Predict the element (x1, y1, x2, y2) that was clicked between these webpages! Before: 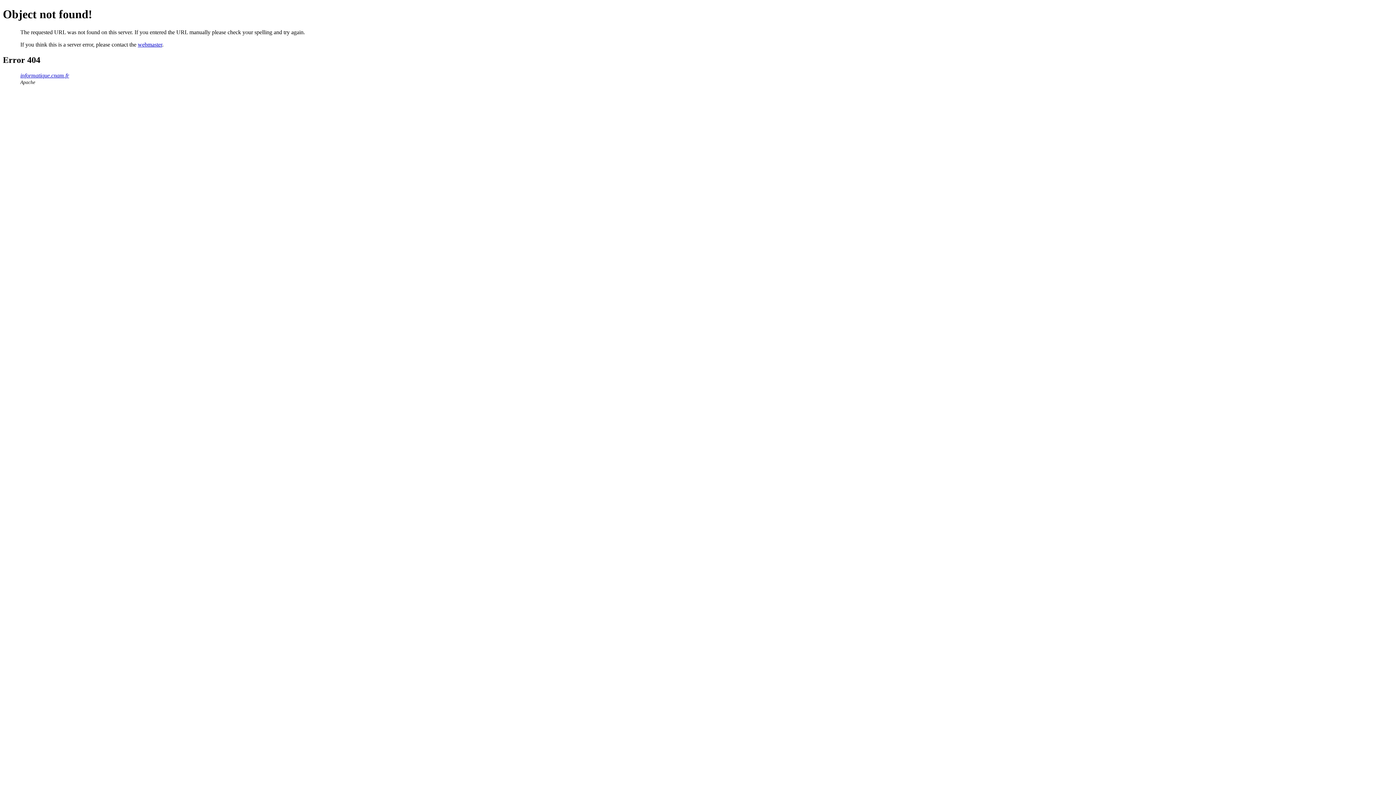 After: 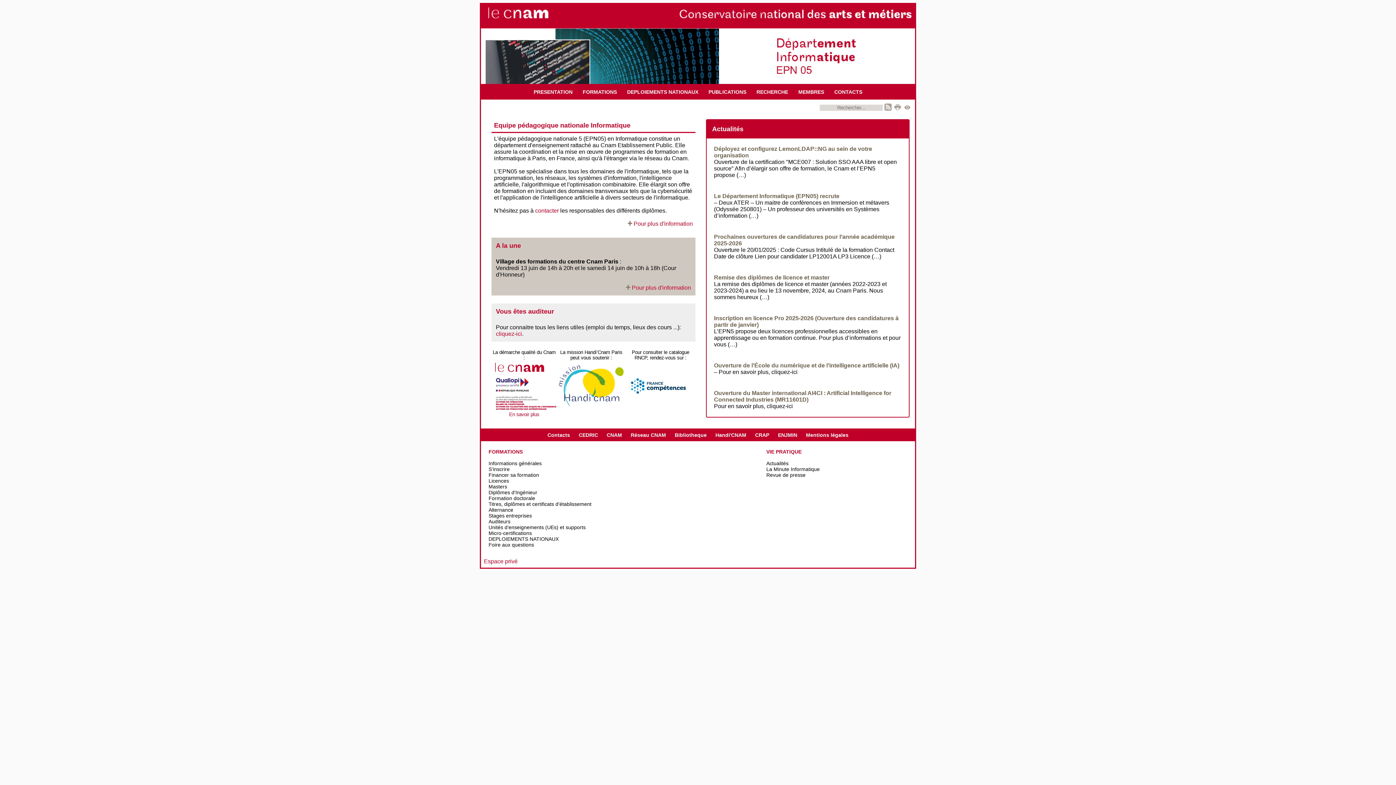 Action: label: informatique.cnam.fr bbox: (20, 72, 69, 78)